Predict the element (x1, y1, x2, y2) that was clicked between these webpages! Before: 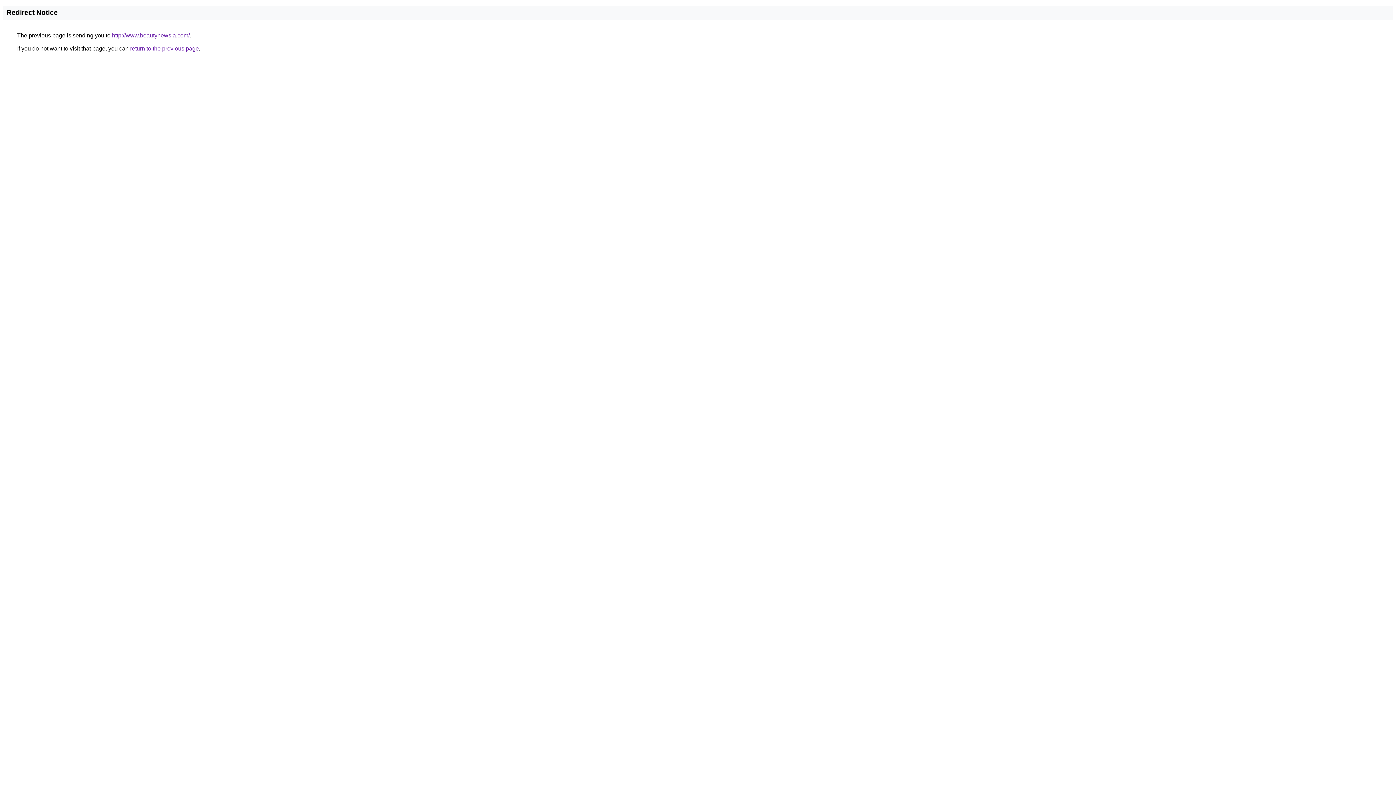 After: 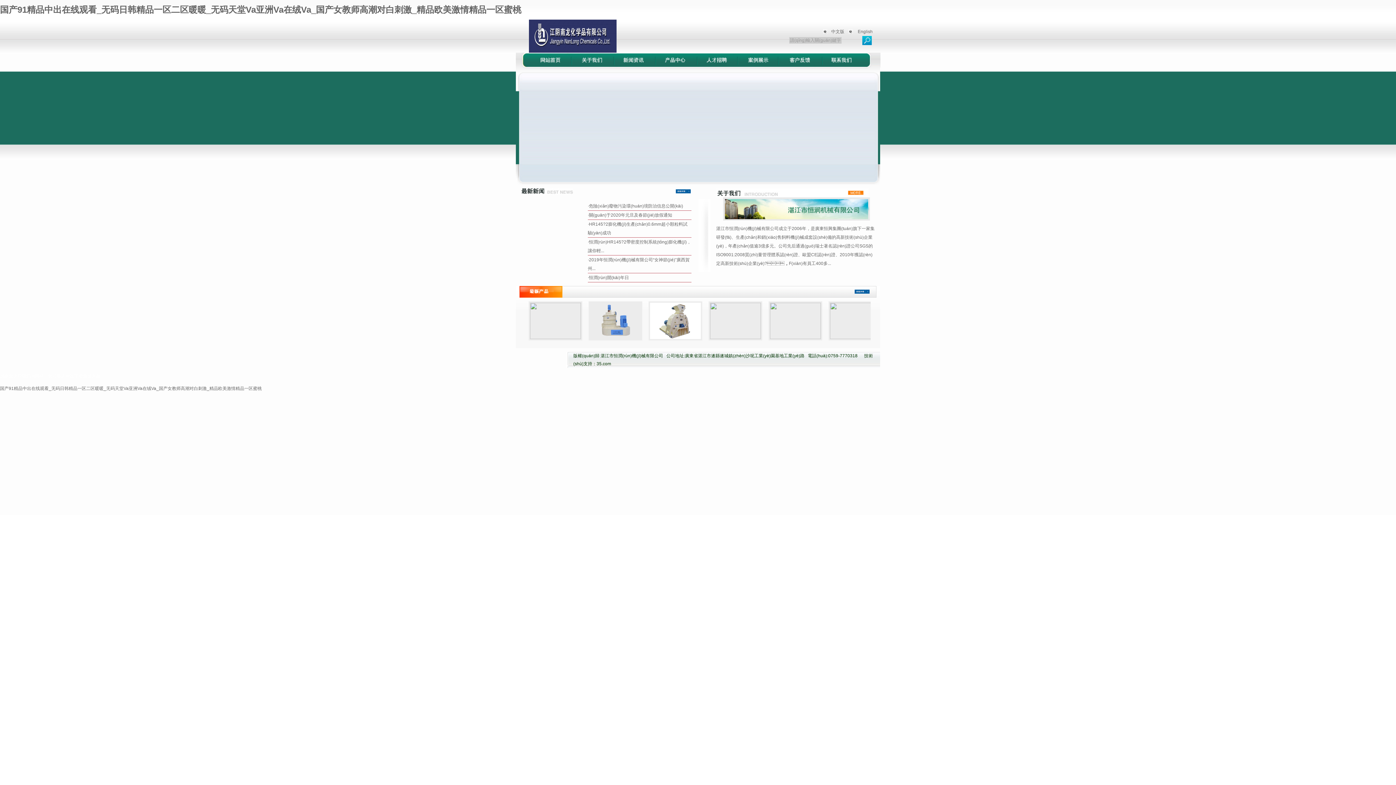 Action: label: http://www.beautynewsla.com/ bbox: (112, 32, 189, 38)